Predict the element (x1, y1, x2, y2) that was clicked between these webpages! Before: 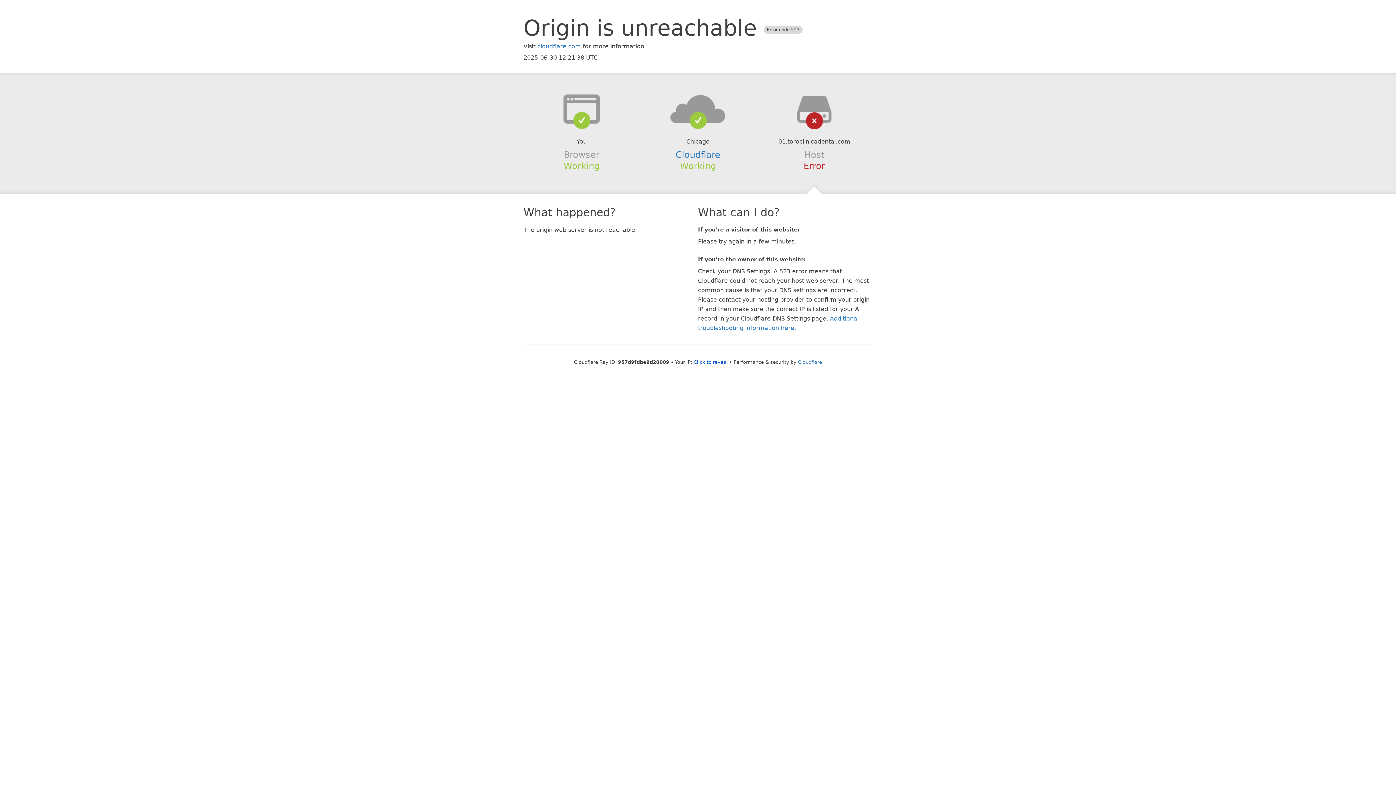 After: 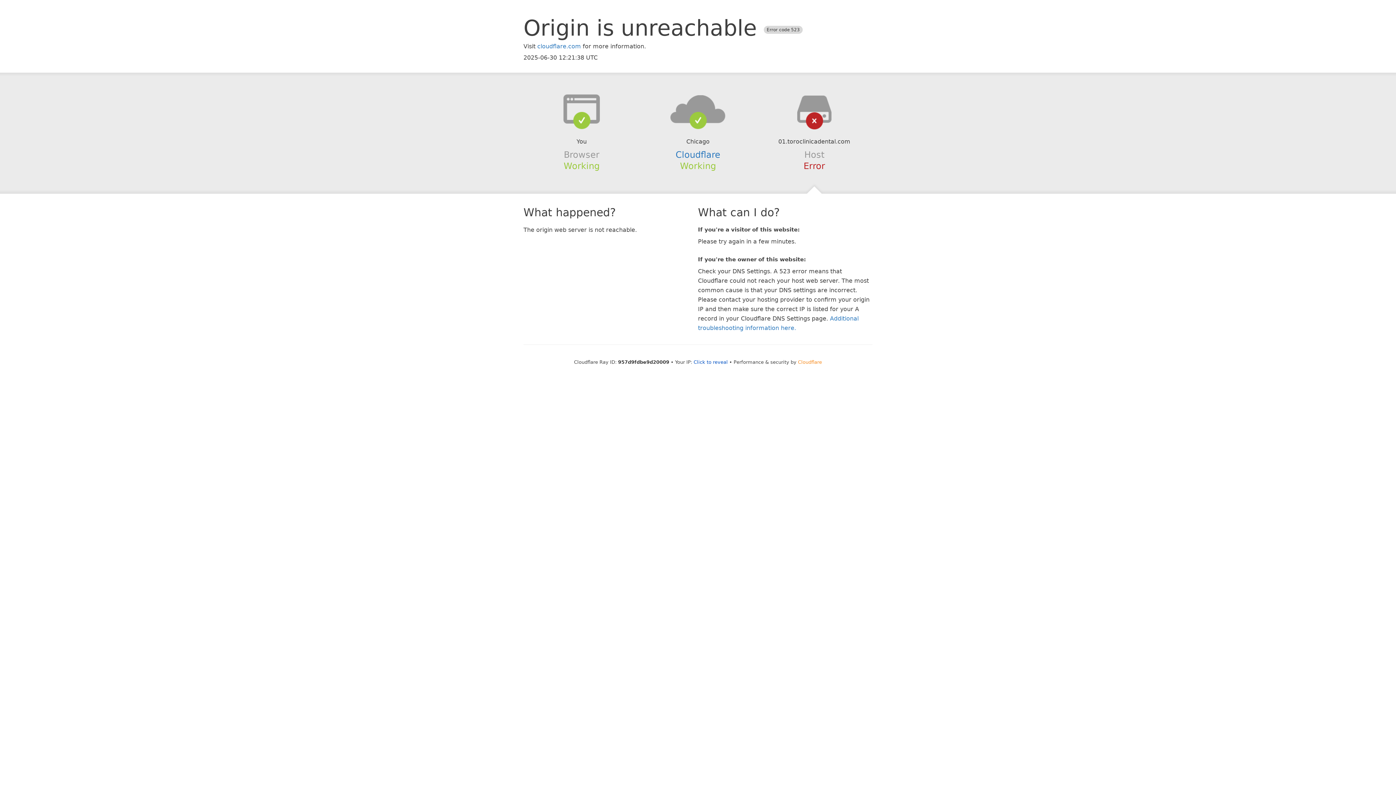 Action: bbox: (798, 359, 822, 364) label: Cloudflare